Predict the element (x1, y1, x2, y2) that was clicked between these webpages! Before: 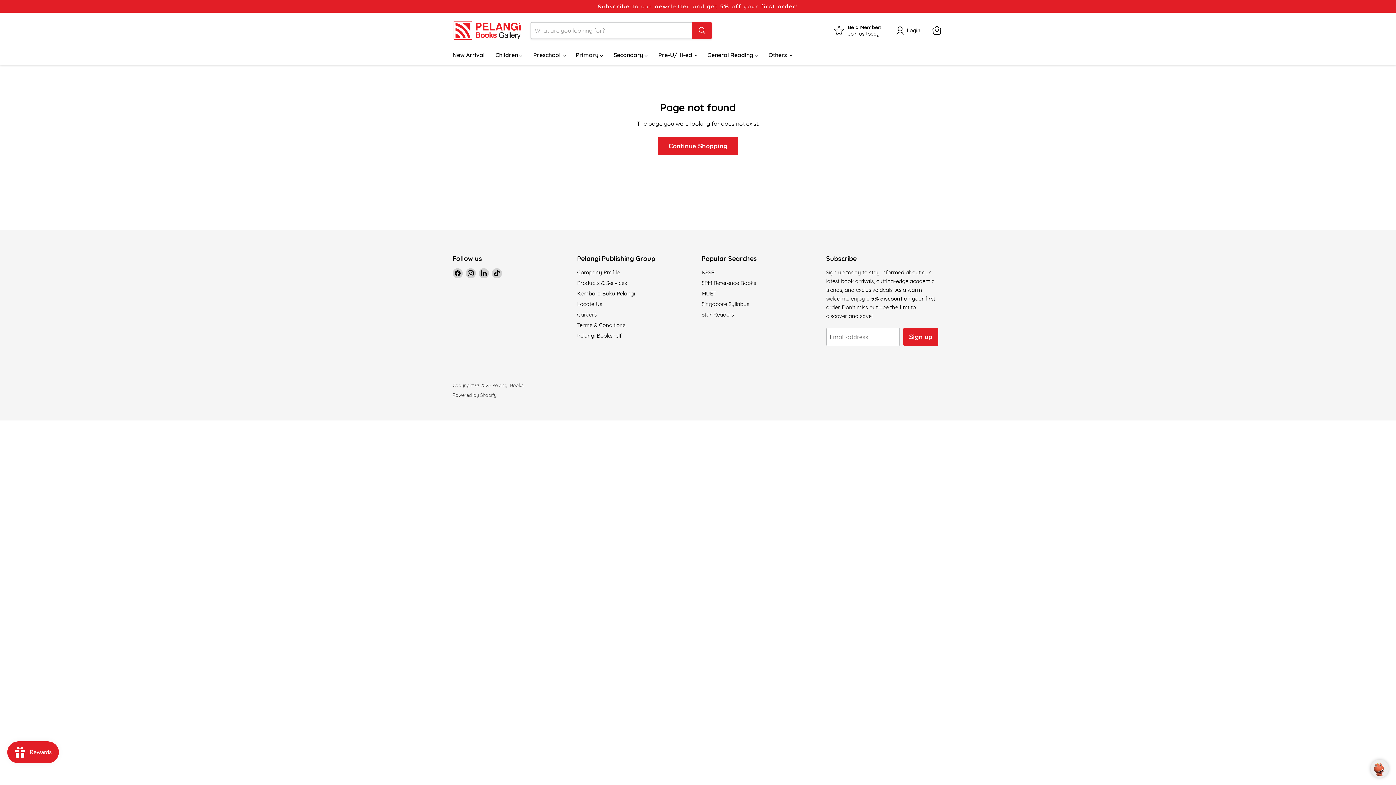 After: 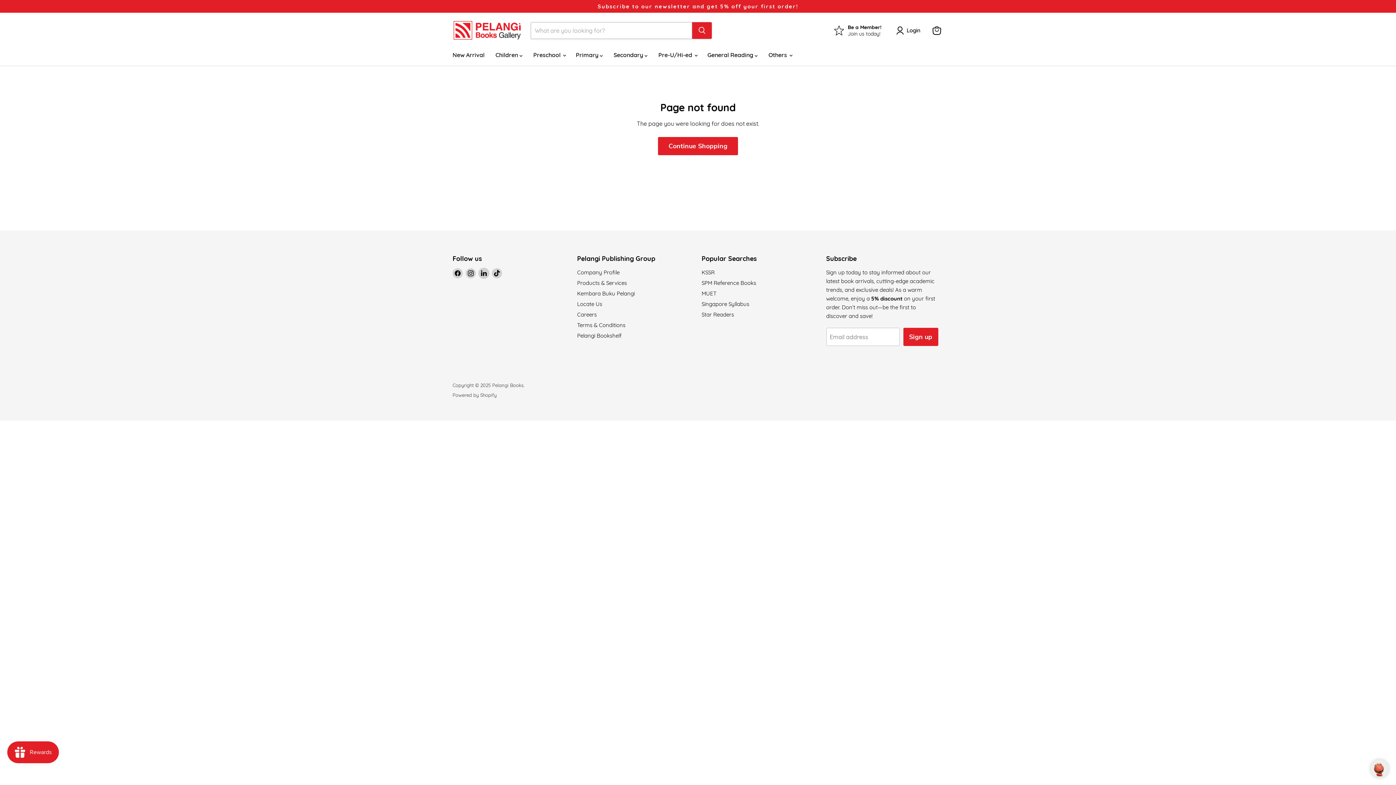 Action: label: Find us on LinkedIn bbox: (478, 268, 489, 278)